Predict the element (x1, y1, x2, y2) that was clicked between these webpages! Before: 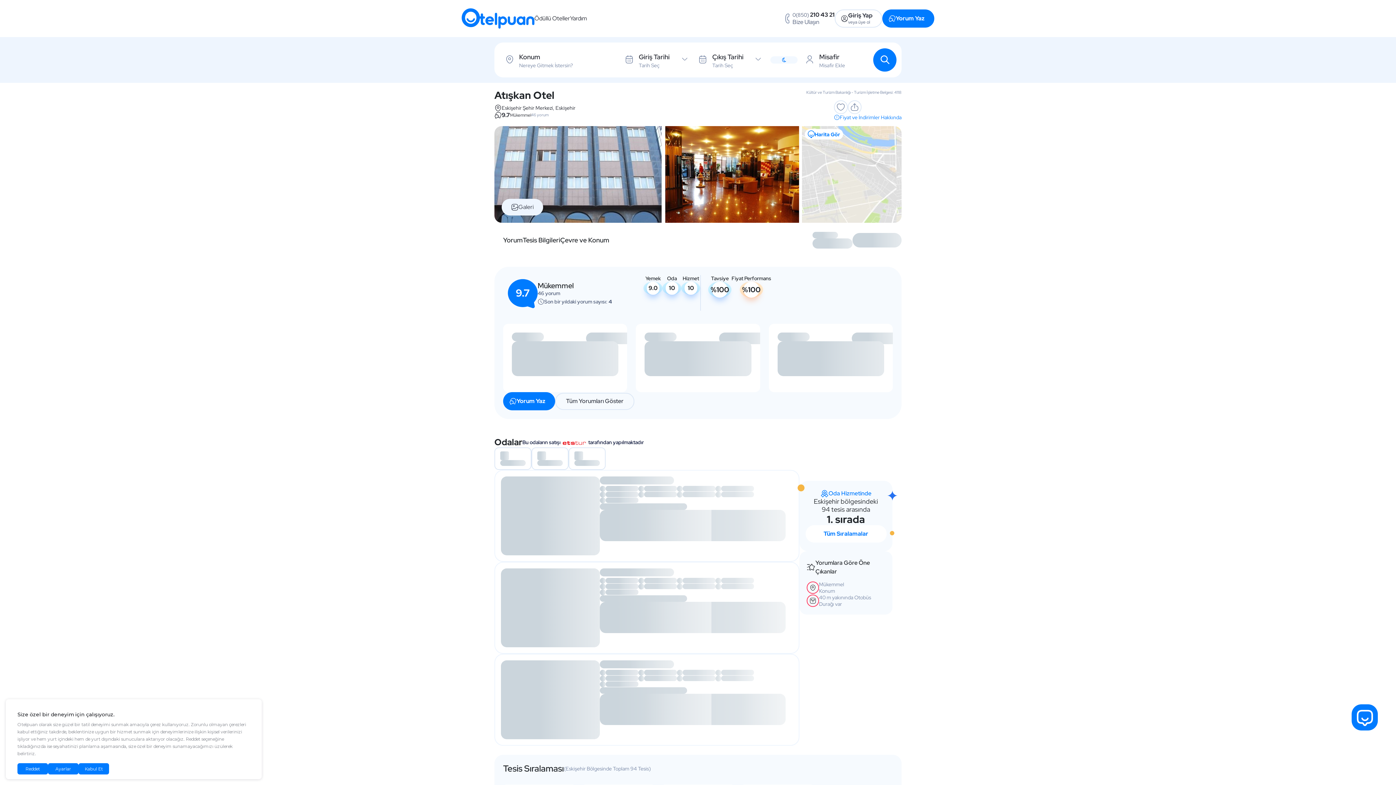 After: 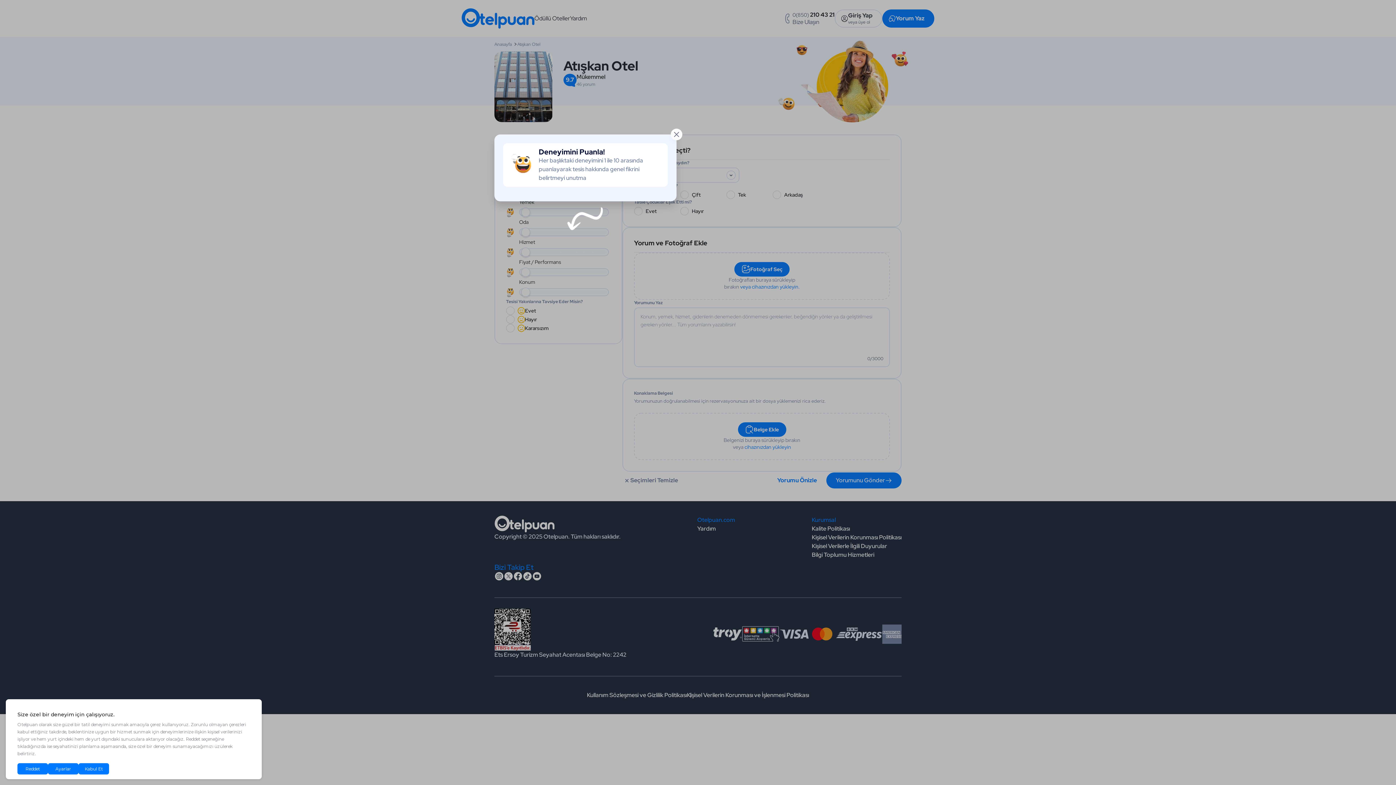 Action: bbox: (503, 392, 555, 410) label: Yorum Yaz